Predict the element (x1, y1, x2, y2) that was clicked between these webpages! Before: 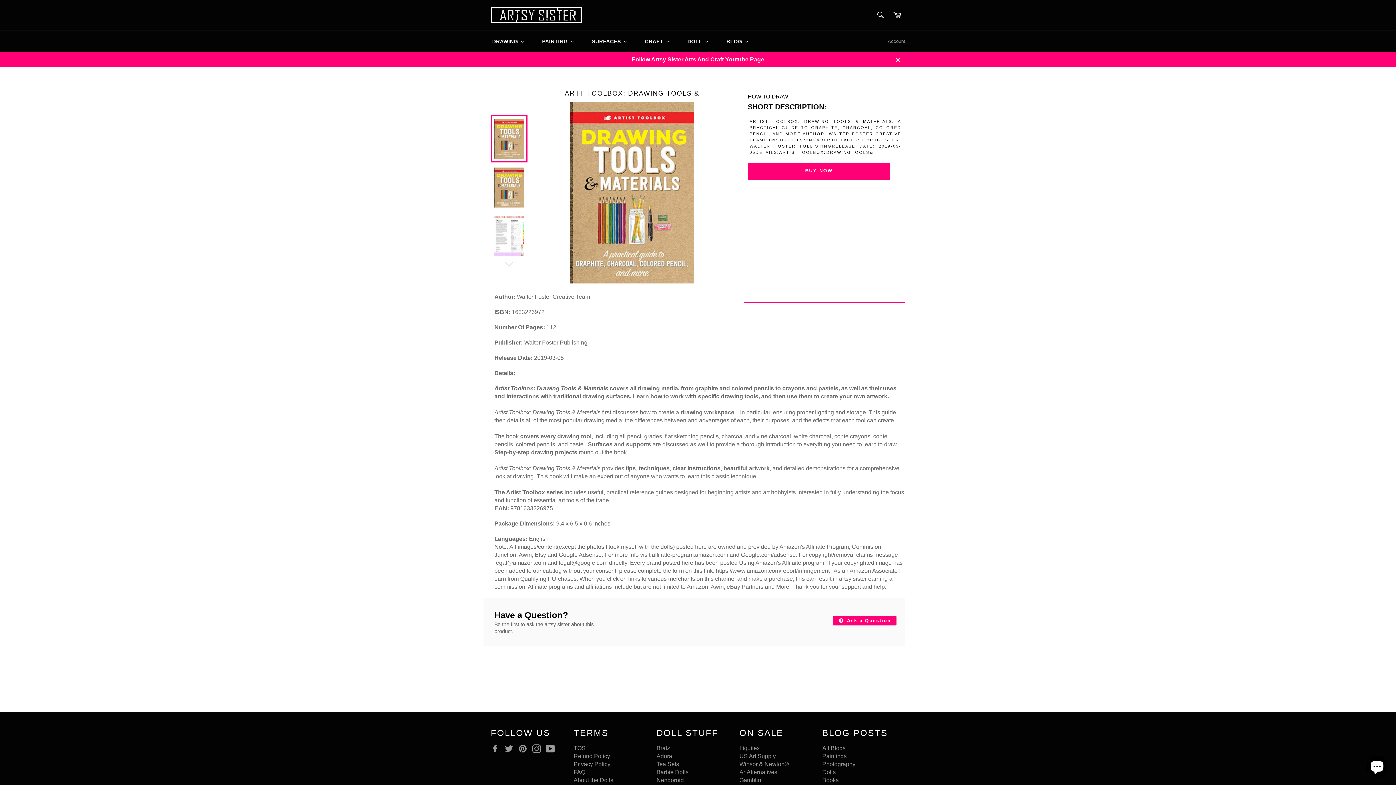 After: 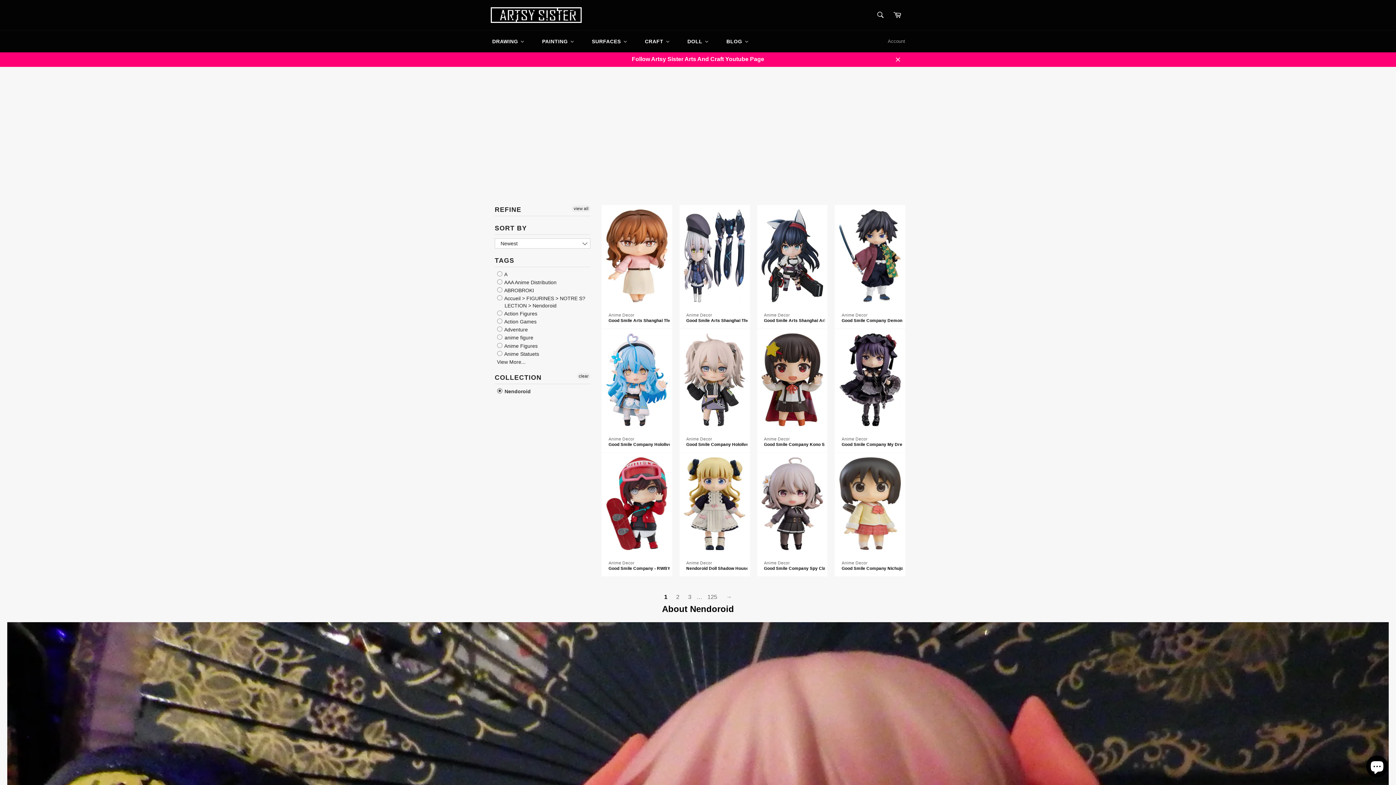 Action: bbox: (656, 777, 684, 783) label: 
Nendoroid